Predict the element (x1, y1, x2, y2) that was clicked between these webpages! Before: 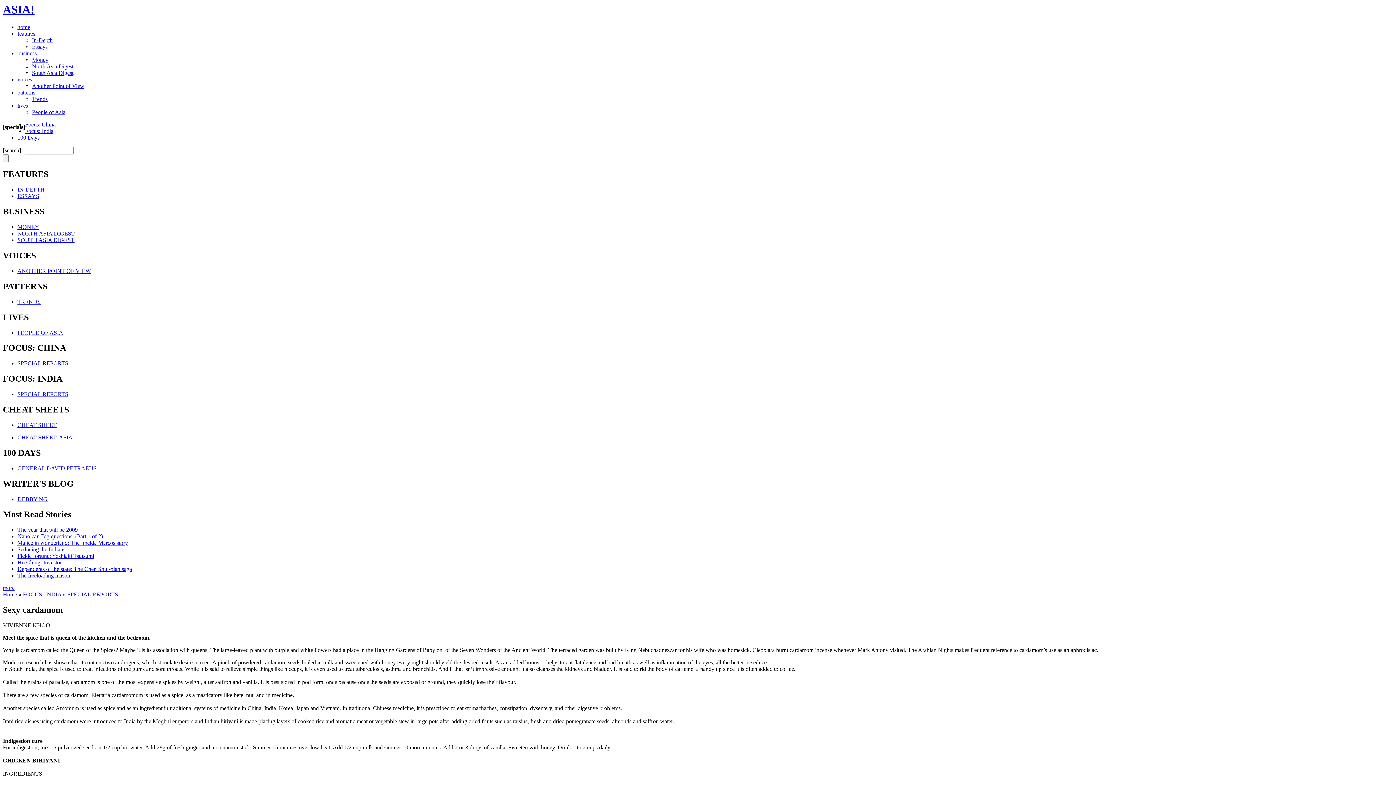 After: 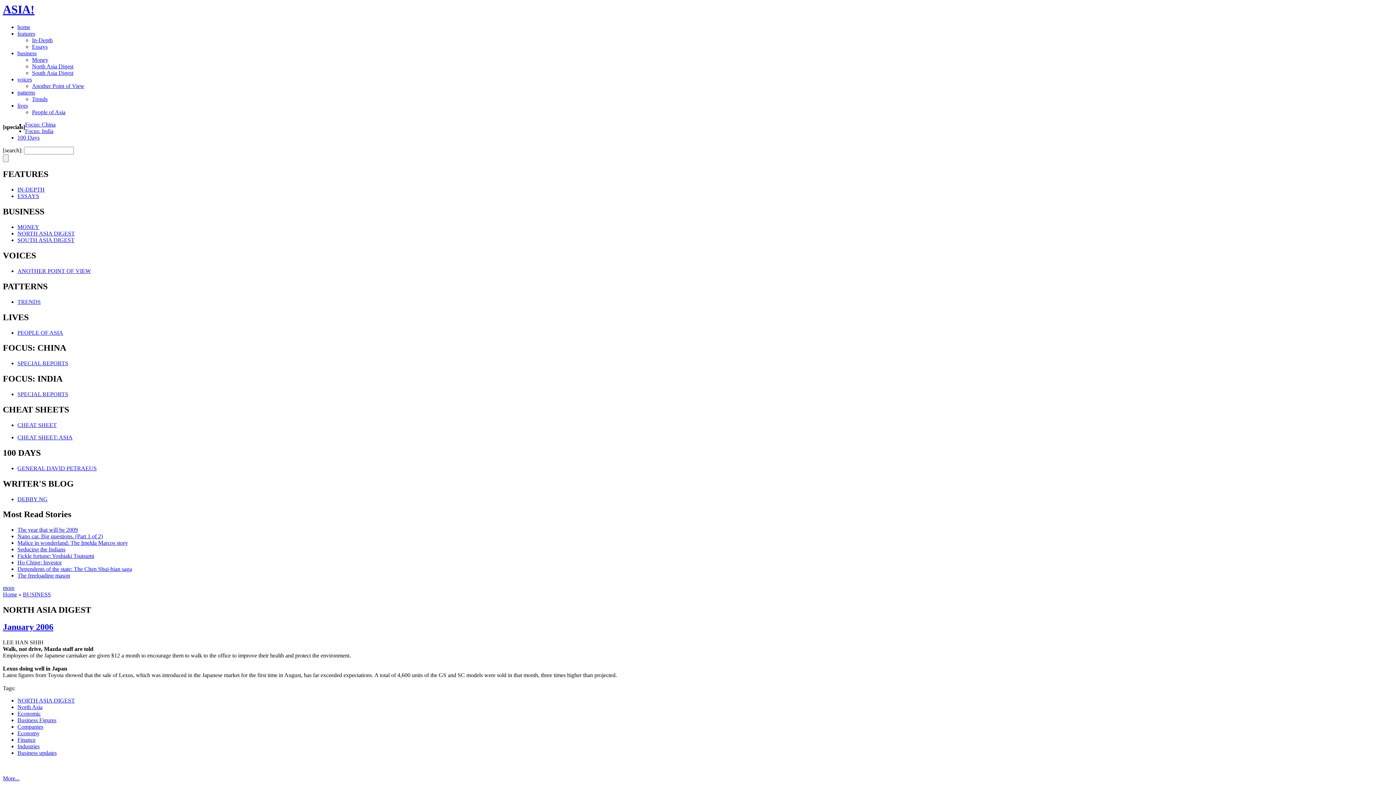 Action: label: NORTH ASIA DIGEST bbox: (17, 230, 74, 236)